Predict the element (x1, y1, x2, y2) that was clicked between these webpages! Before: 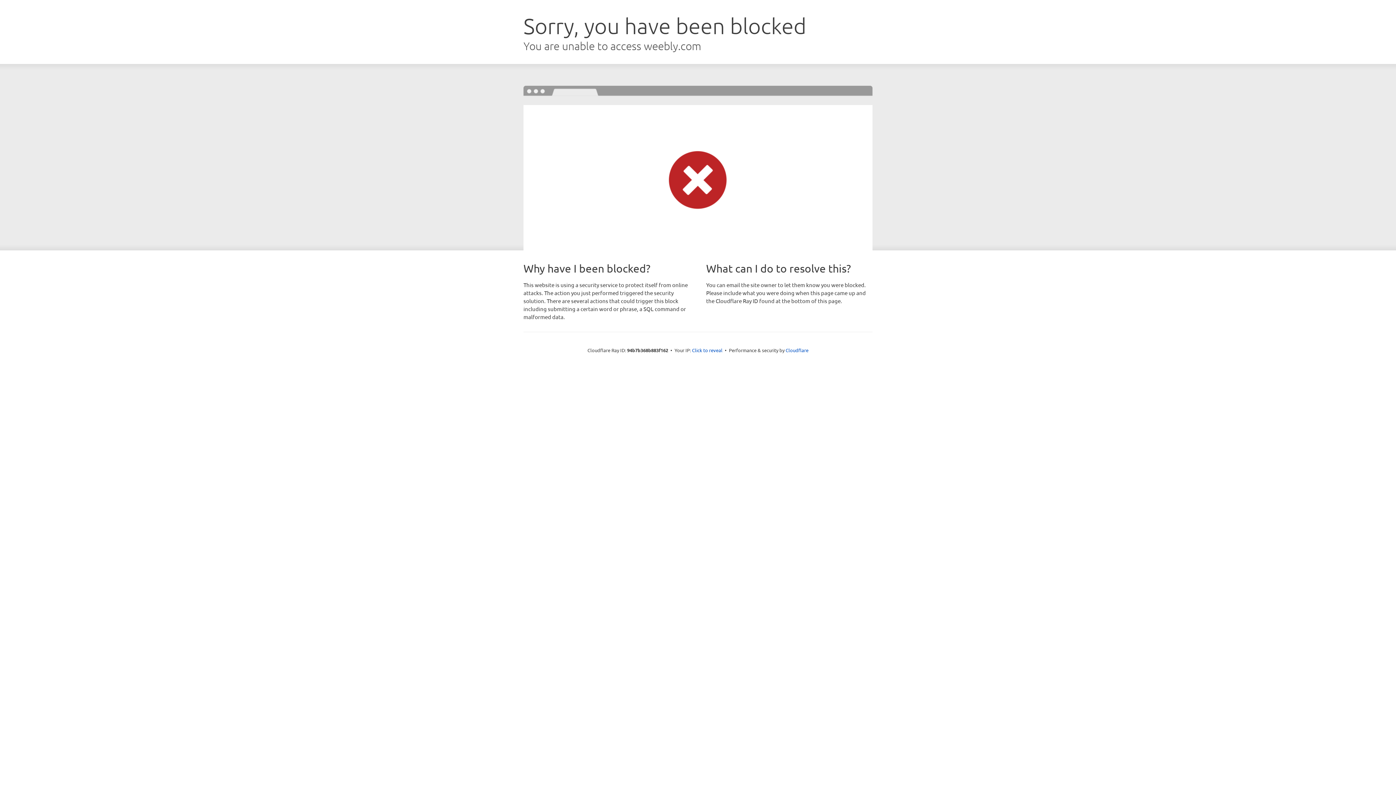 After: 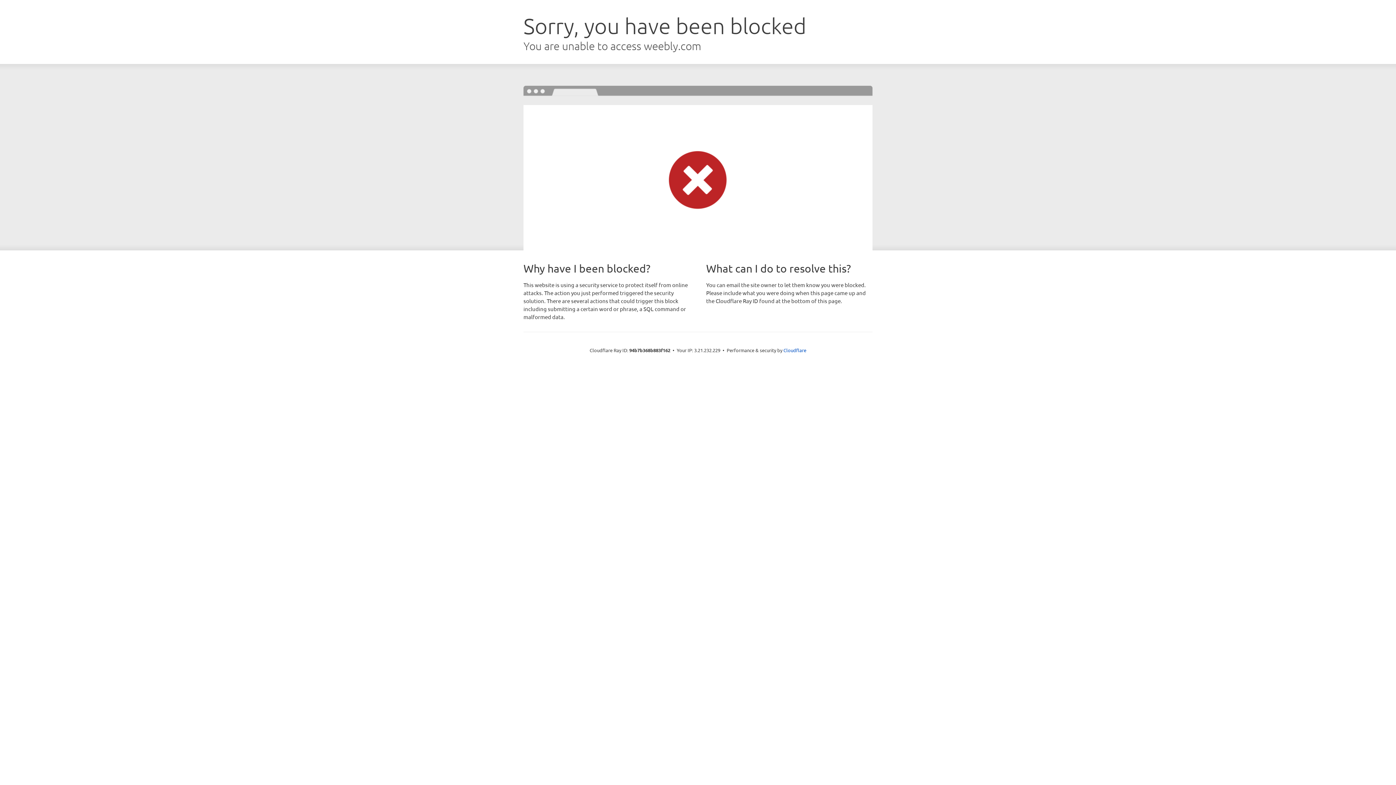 Action: bbox: (692, 346, 722, 353) label: Click to reveal